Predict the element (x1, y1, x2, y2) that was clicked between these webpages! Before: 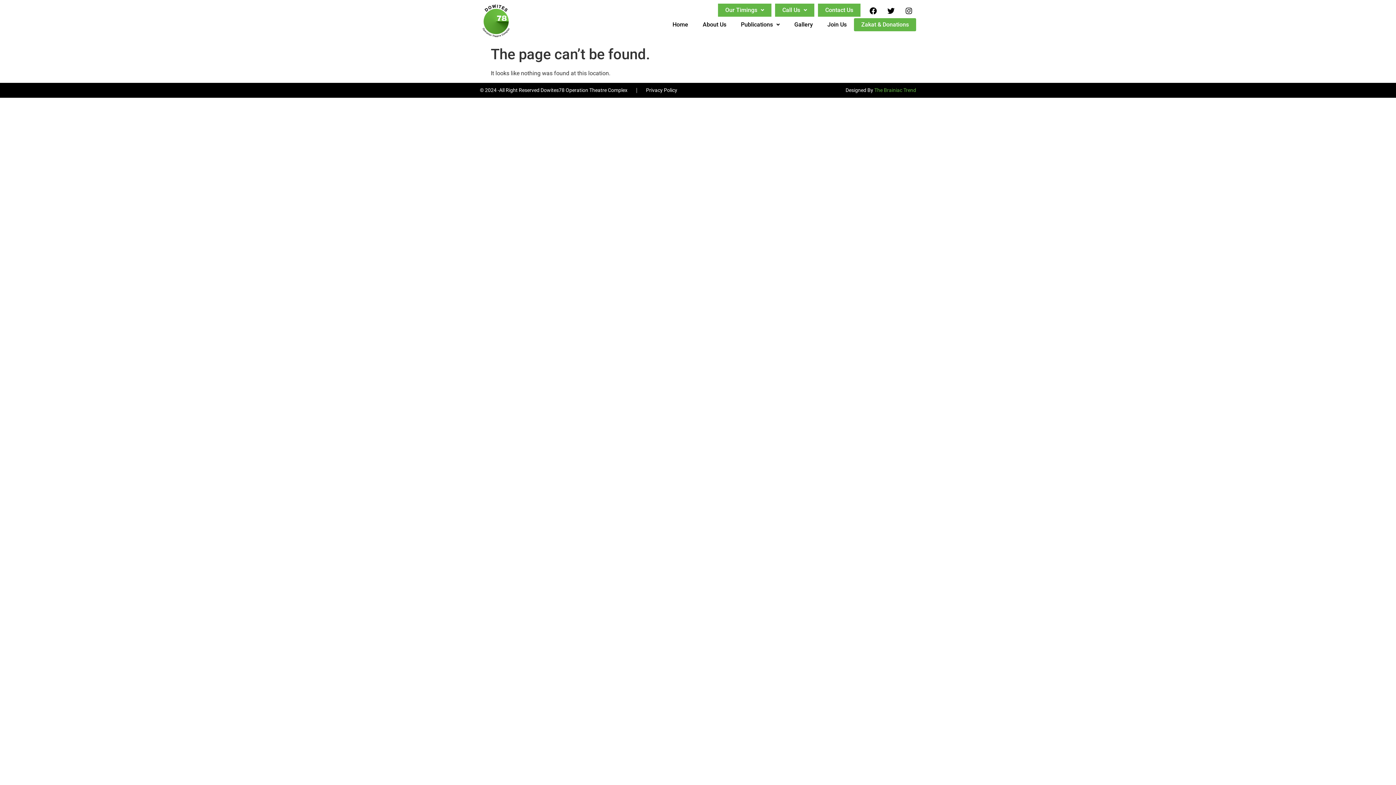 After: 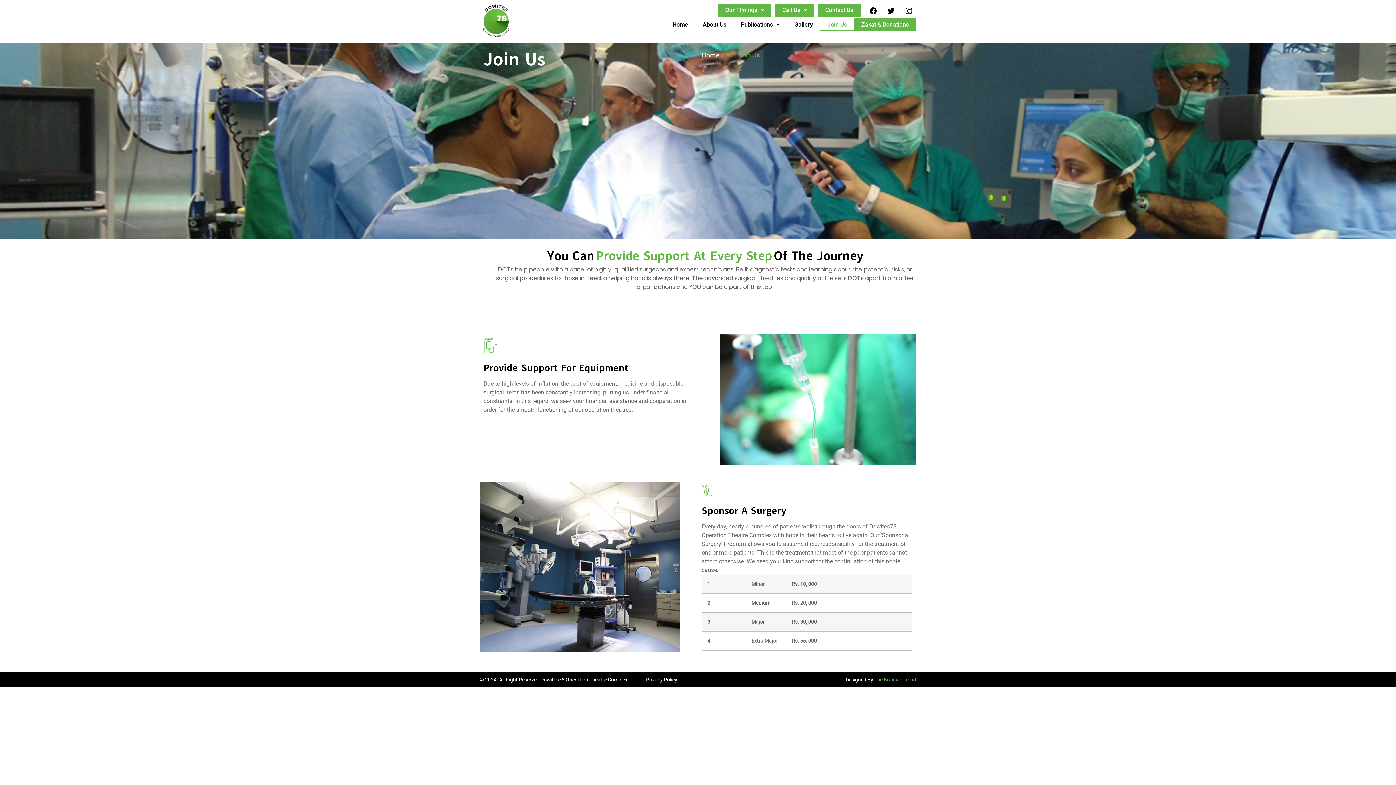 Action: label: Join Us bbox: (820, 18, 854, 31)